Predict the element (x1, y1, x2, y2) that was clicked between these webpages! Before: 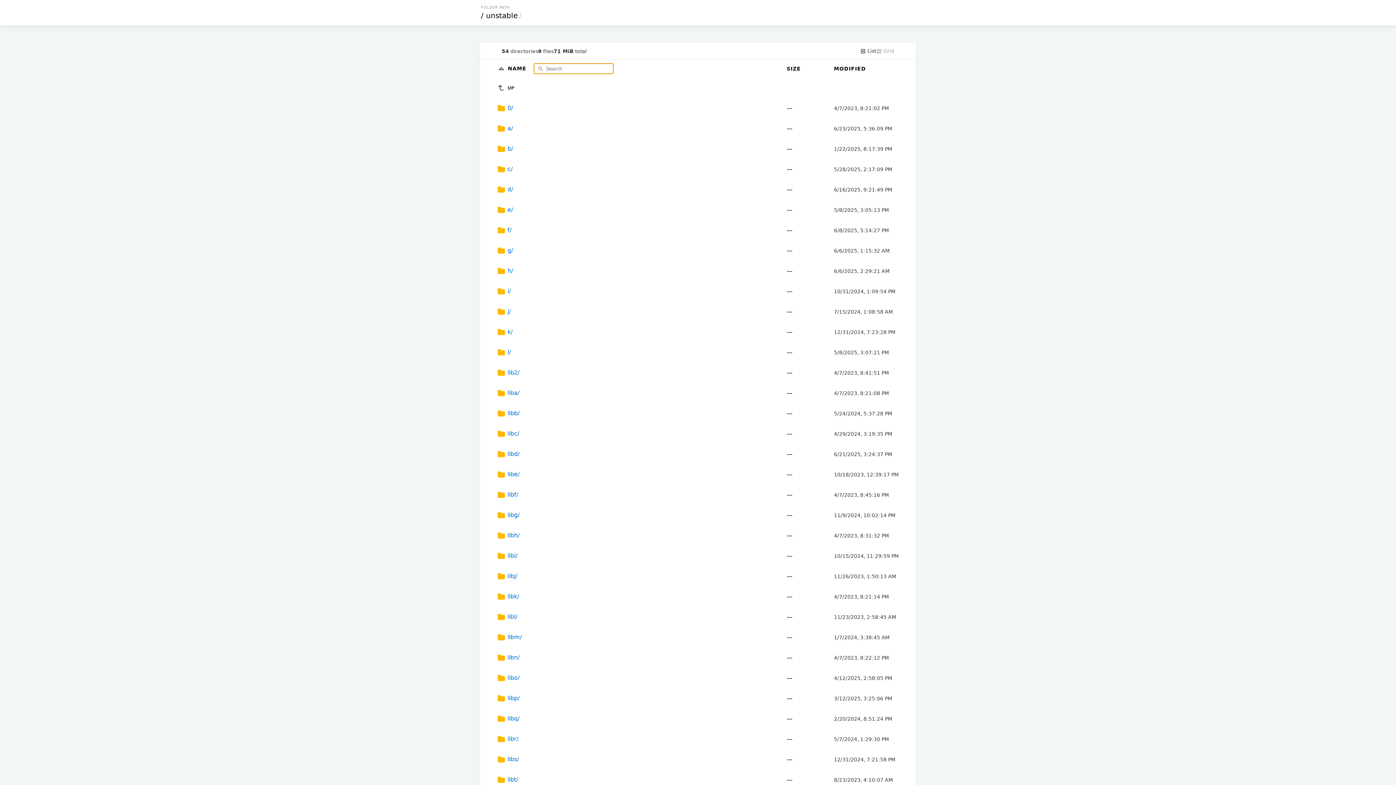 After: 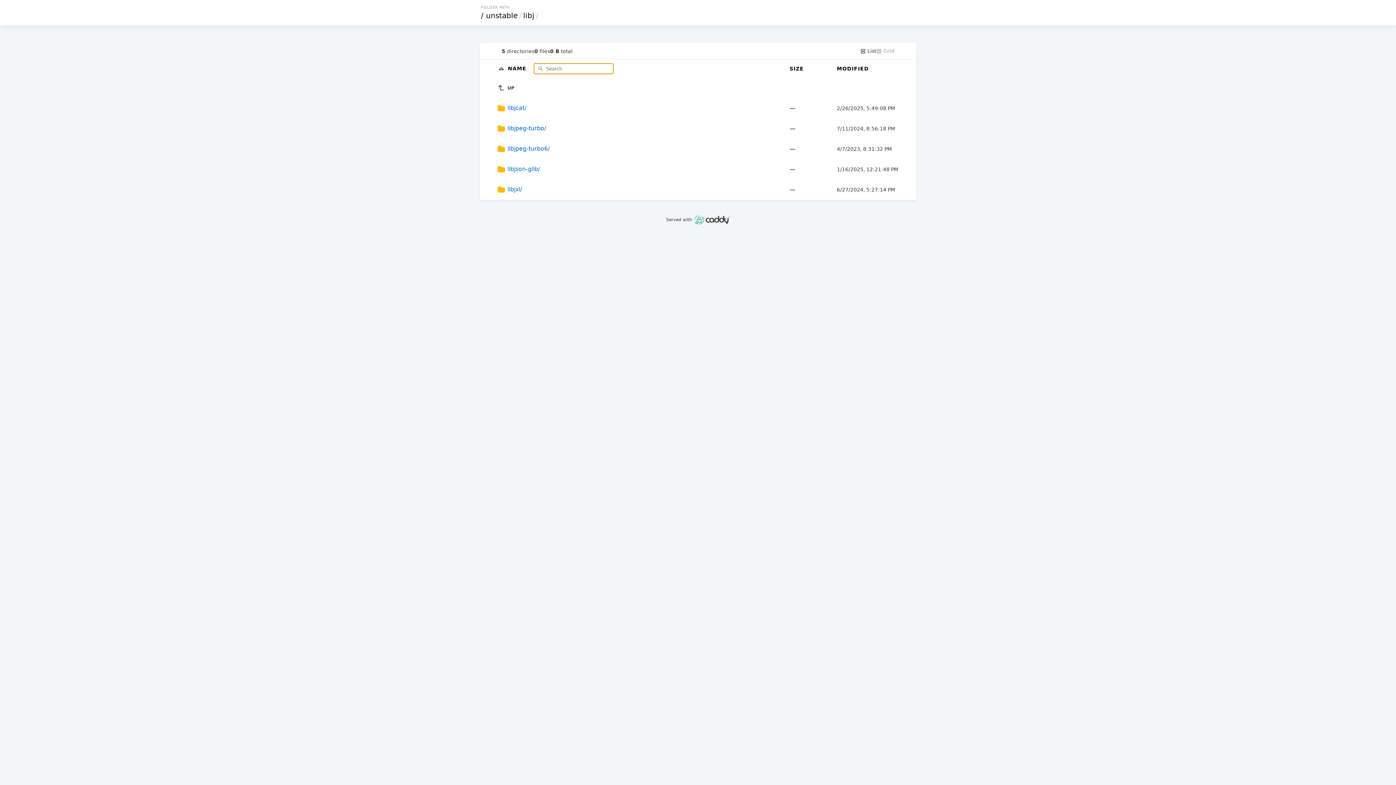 Action: label:  libj/ bbox: (497, 566, 779, 586)